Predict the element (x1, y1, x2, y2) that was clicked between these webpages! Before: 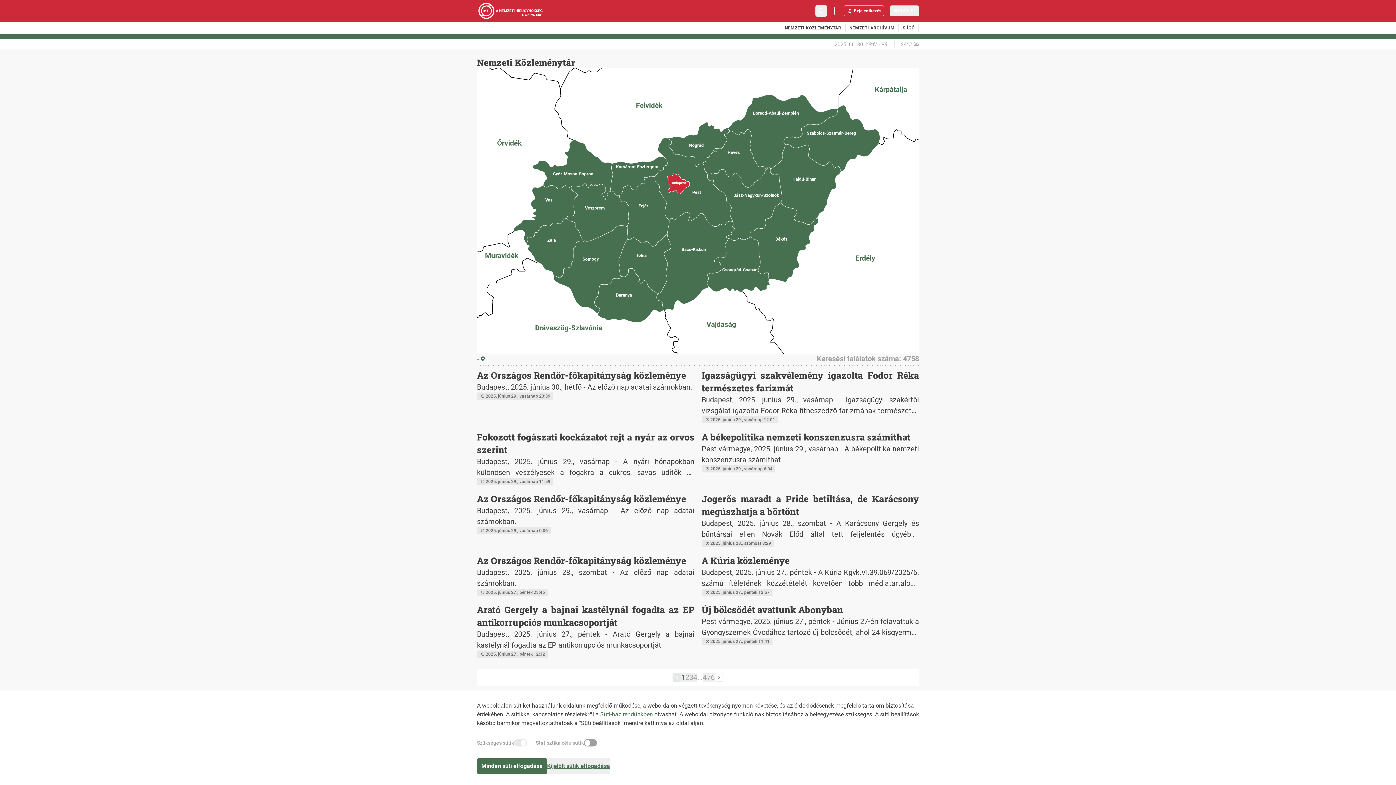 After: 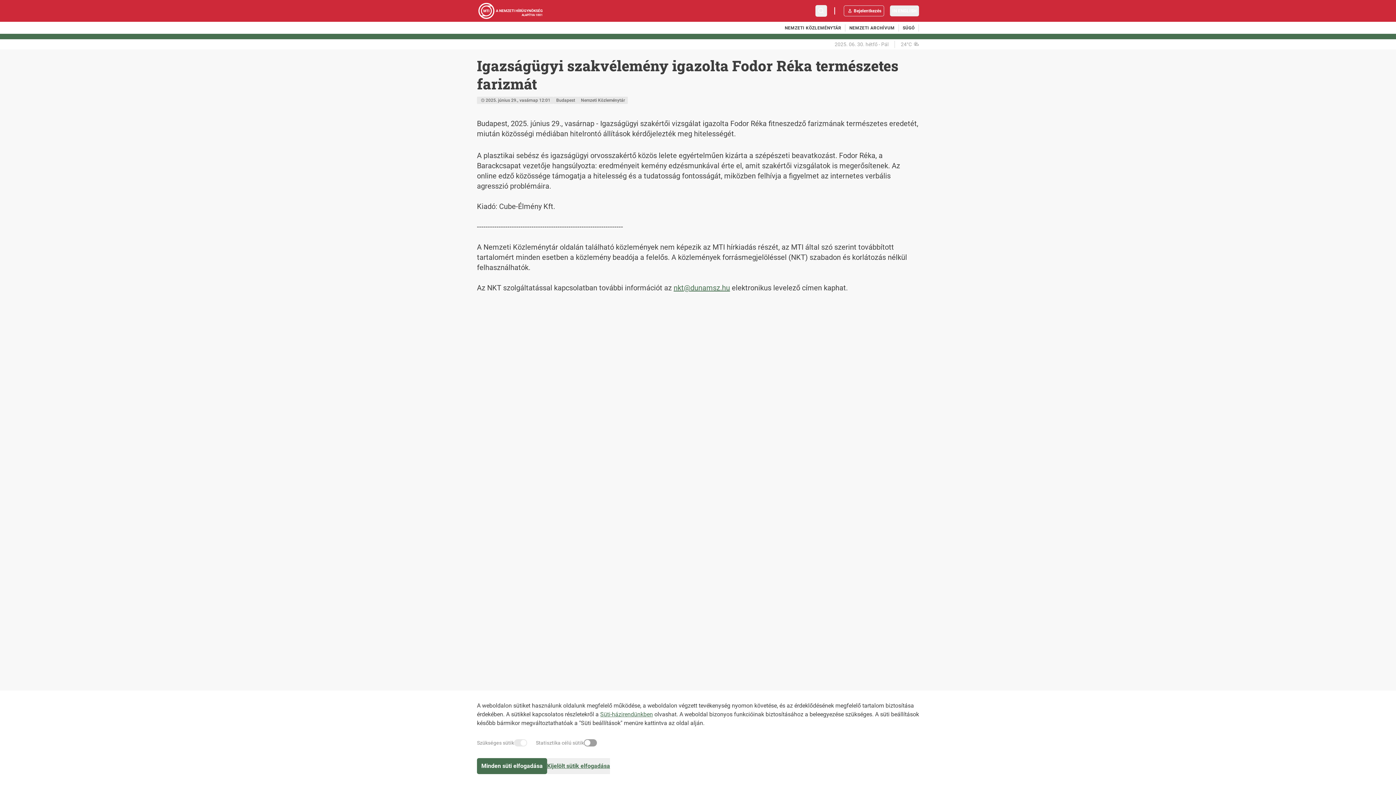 Action: bbox: (701, 368, 919, 423) label: Igazságügyi szakvélemény igazolta Fodor Réka természetes farizmát

Budapest, 2025. június 29., vasárnap - Igazságügyi szakértői vizsgálat igazolta Fodor Réka fitneszedző farizmának természetes eredetét, miután közösségi médiában hitelrontó állítások kérdőjelezték meg hitelességét.

2025. június 29., vasárnap 12:01